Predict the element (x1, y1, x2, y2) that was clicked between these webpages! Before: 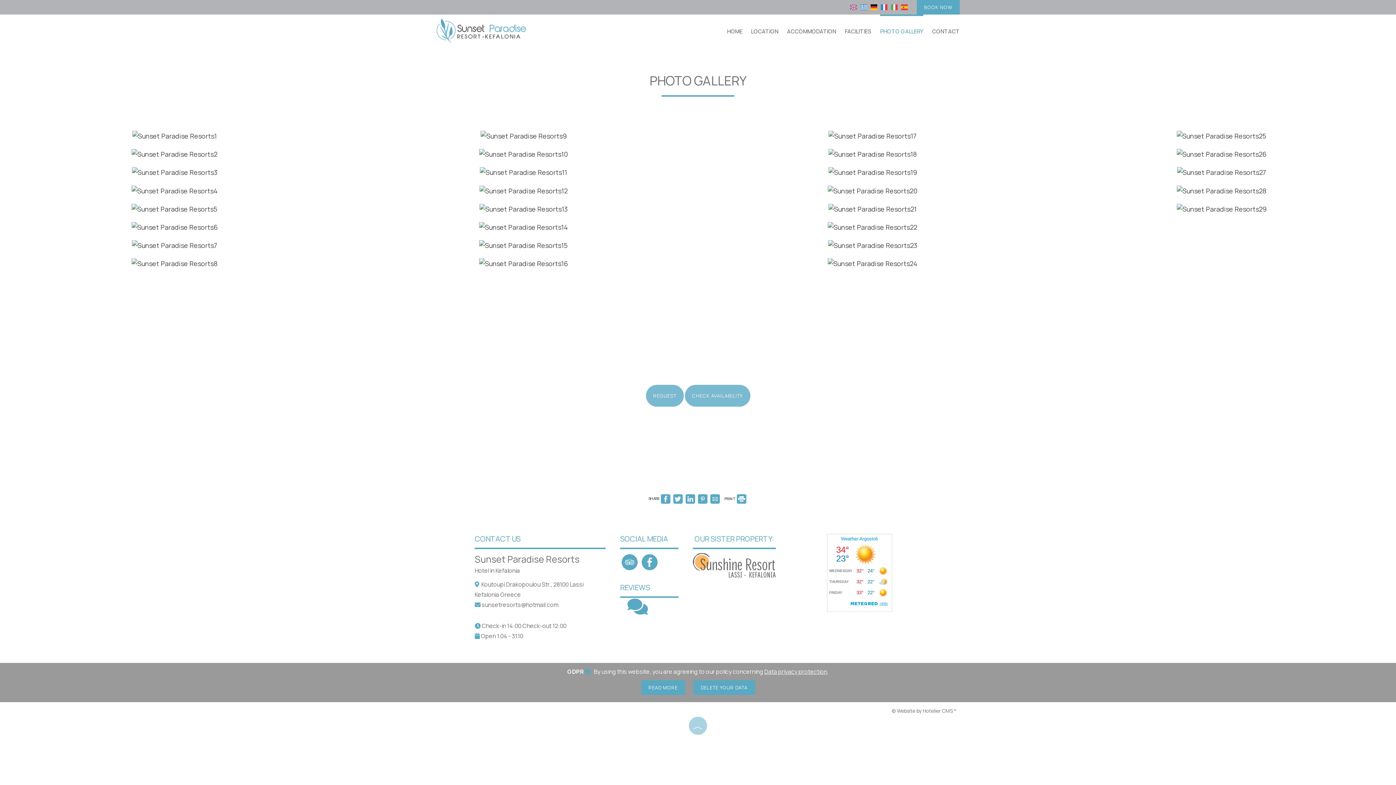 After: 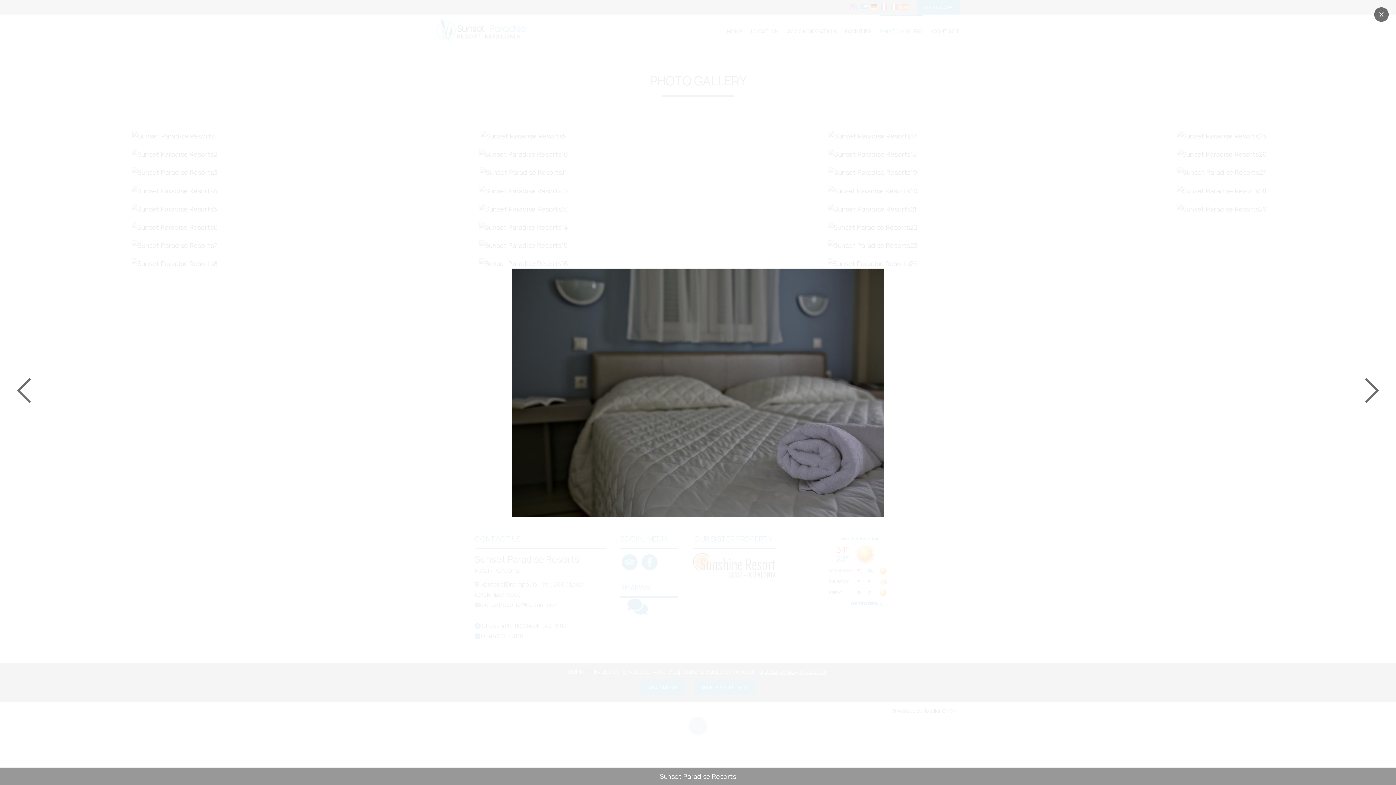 Action: bbox: (827, 258, 917, 267)